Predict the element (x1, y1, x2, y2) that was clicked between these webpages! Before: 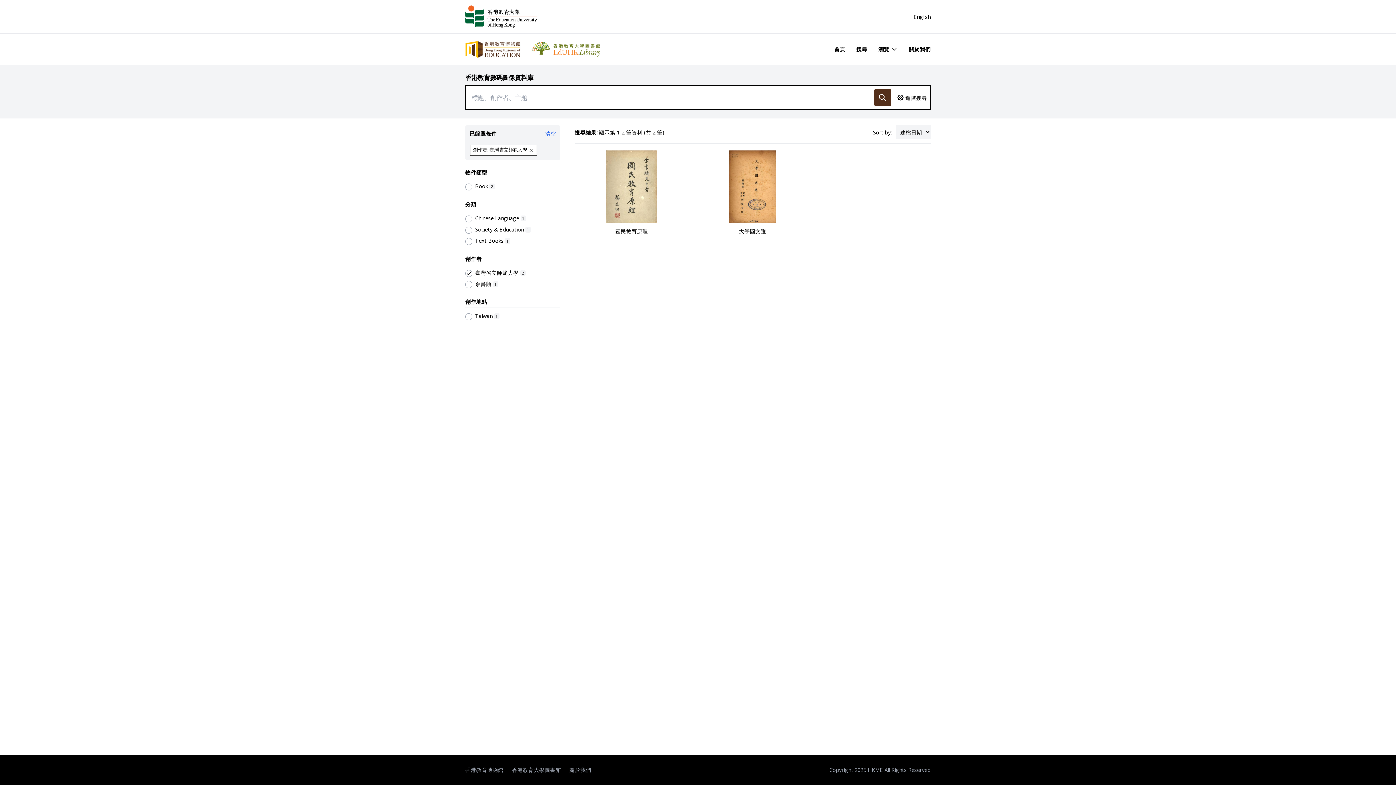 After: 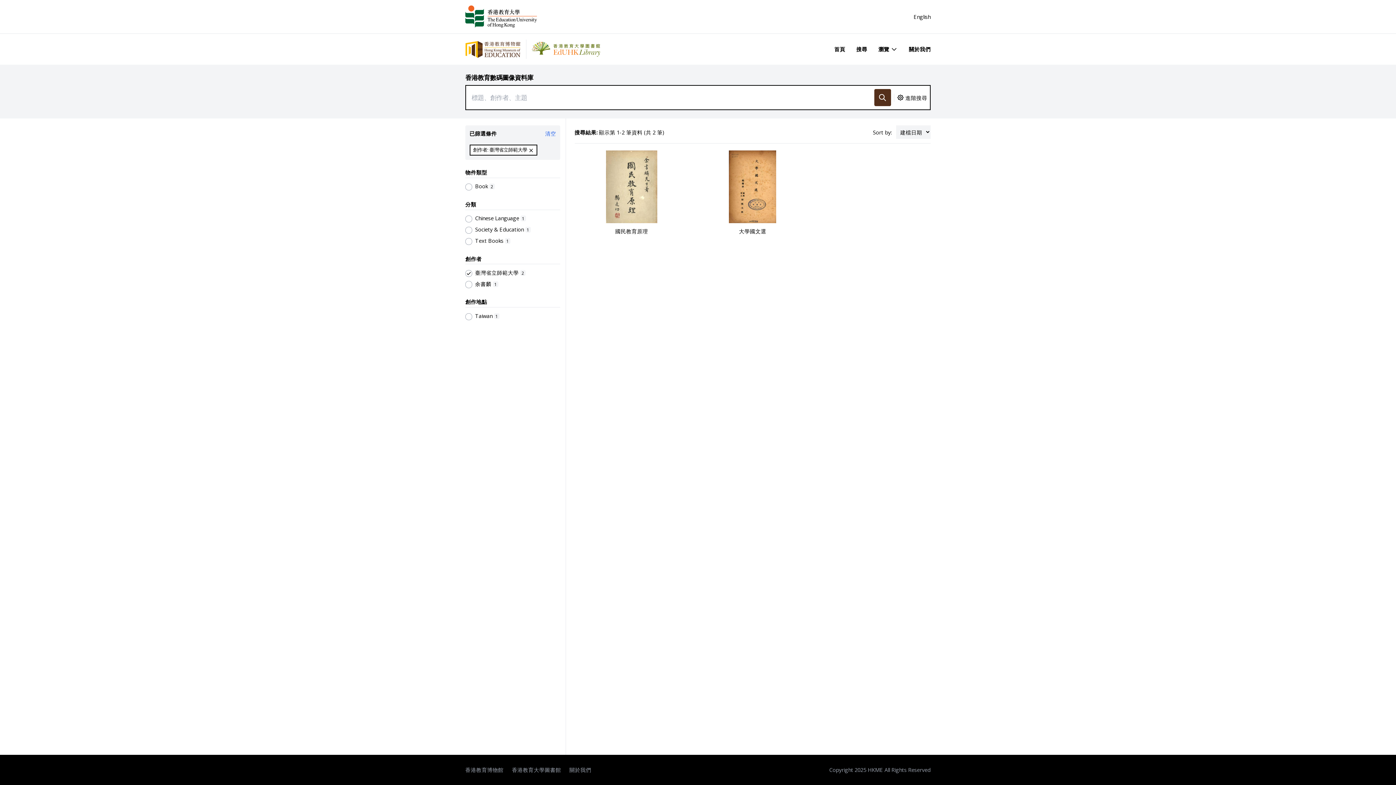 Action: bbox: (465, 5, 537, 27)